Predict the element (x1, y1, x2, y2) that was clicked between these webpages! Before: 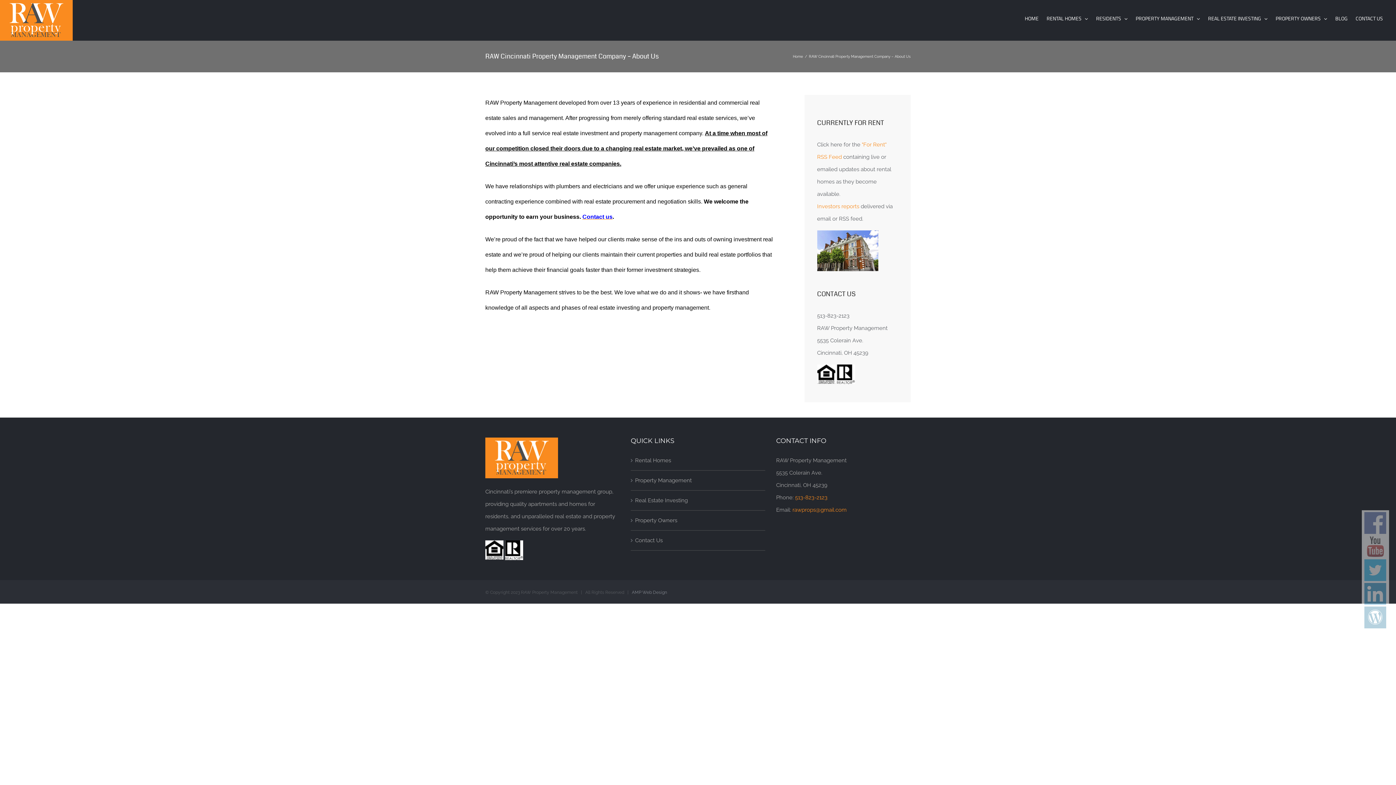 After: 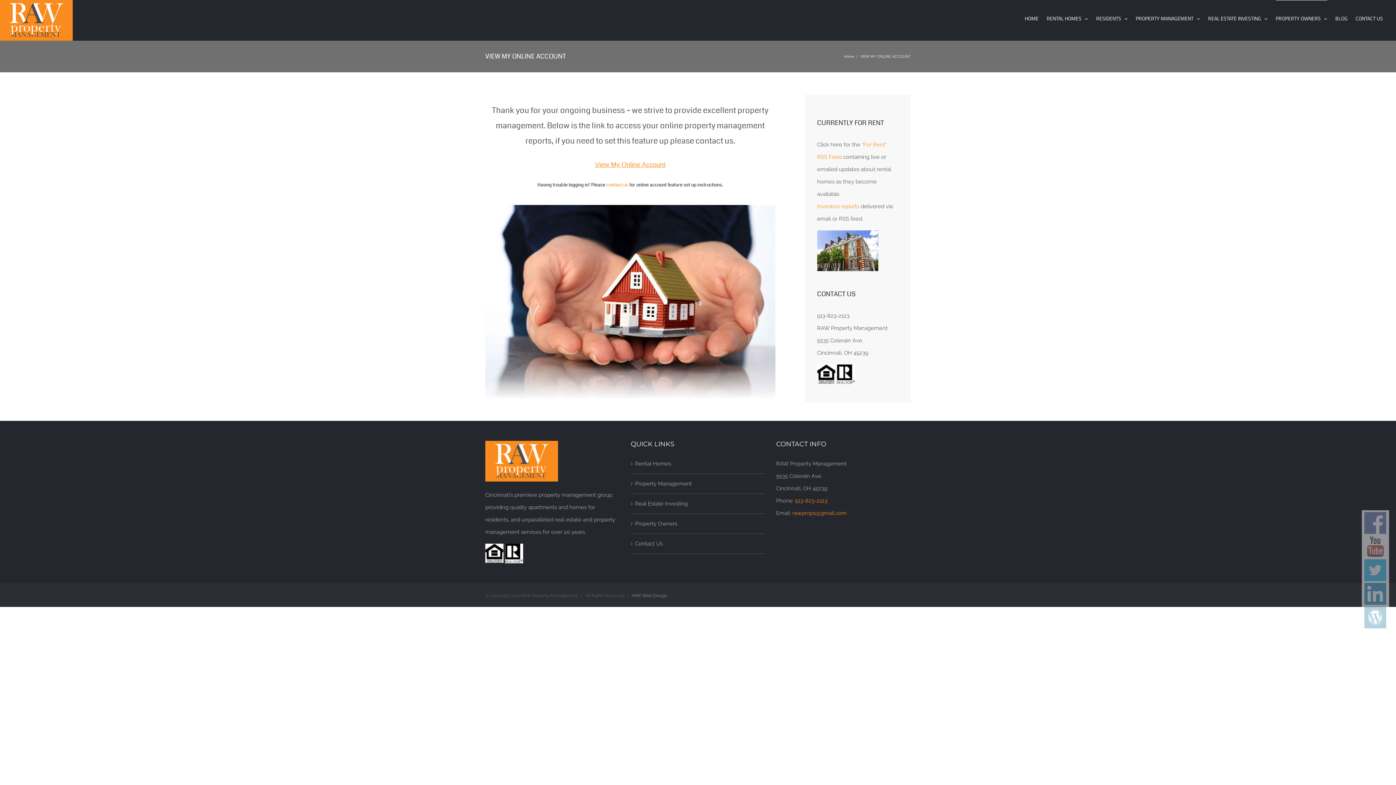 Action: bbox: (817, 203, 859, 209) label: Investors reports